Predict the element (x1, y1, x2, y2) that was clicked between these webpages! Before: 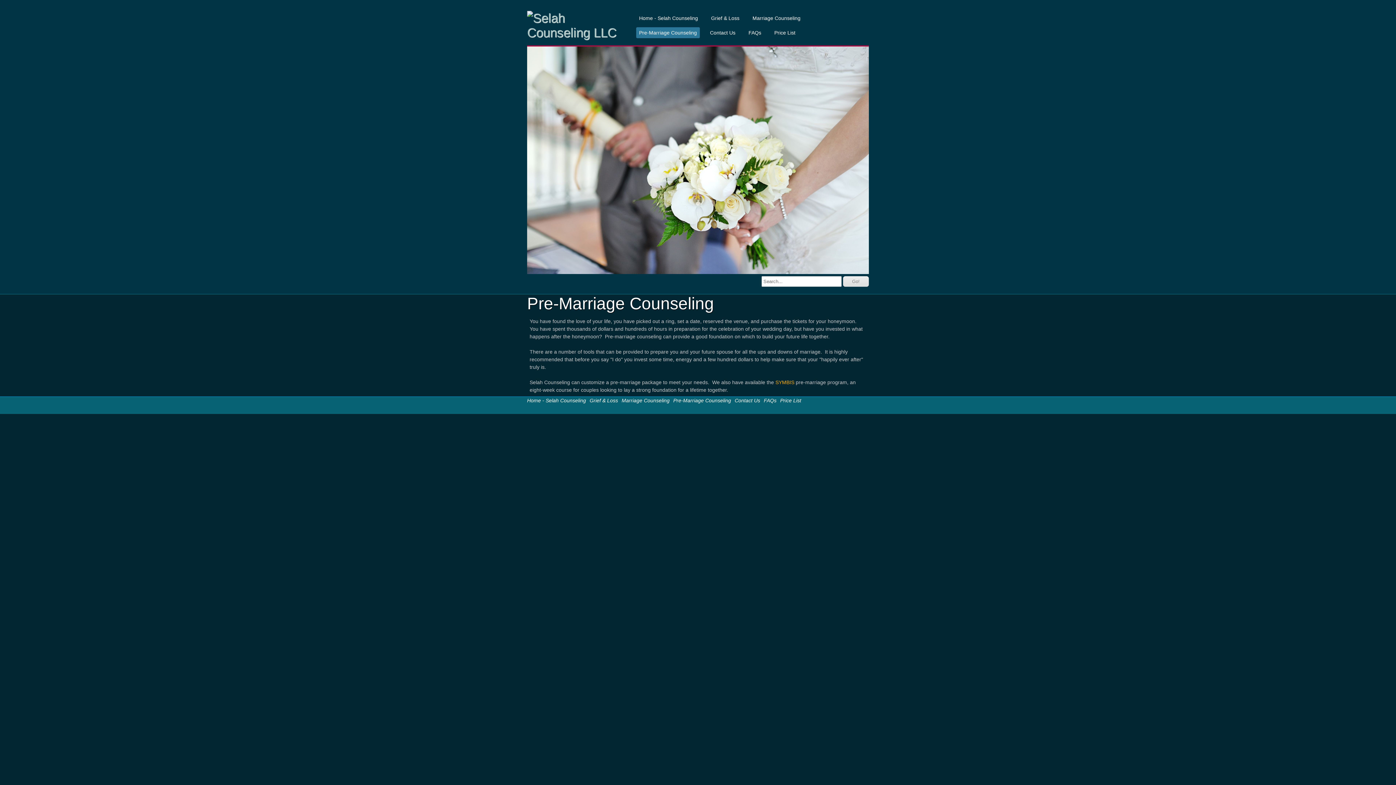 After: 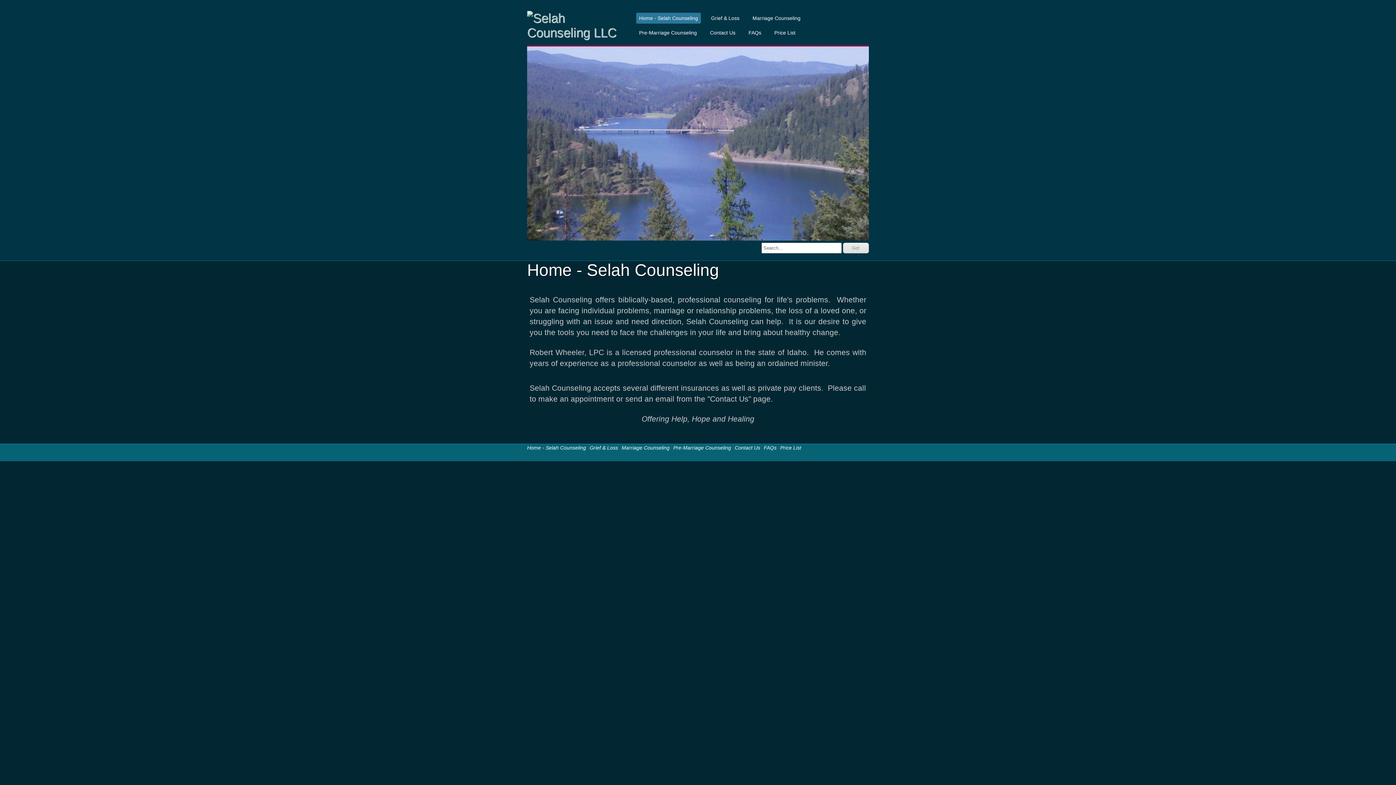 Action: bbox: (527, 25, 629, 39)